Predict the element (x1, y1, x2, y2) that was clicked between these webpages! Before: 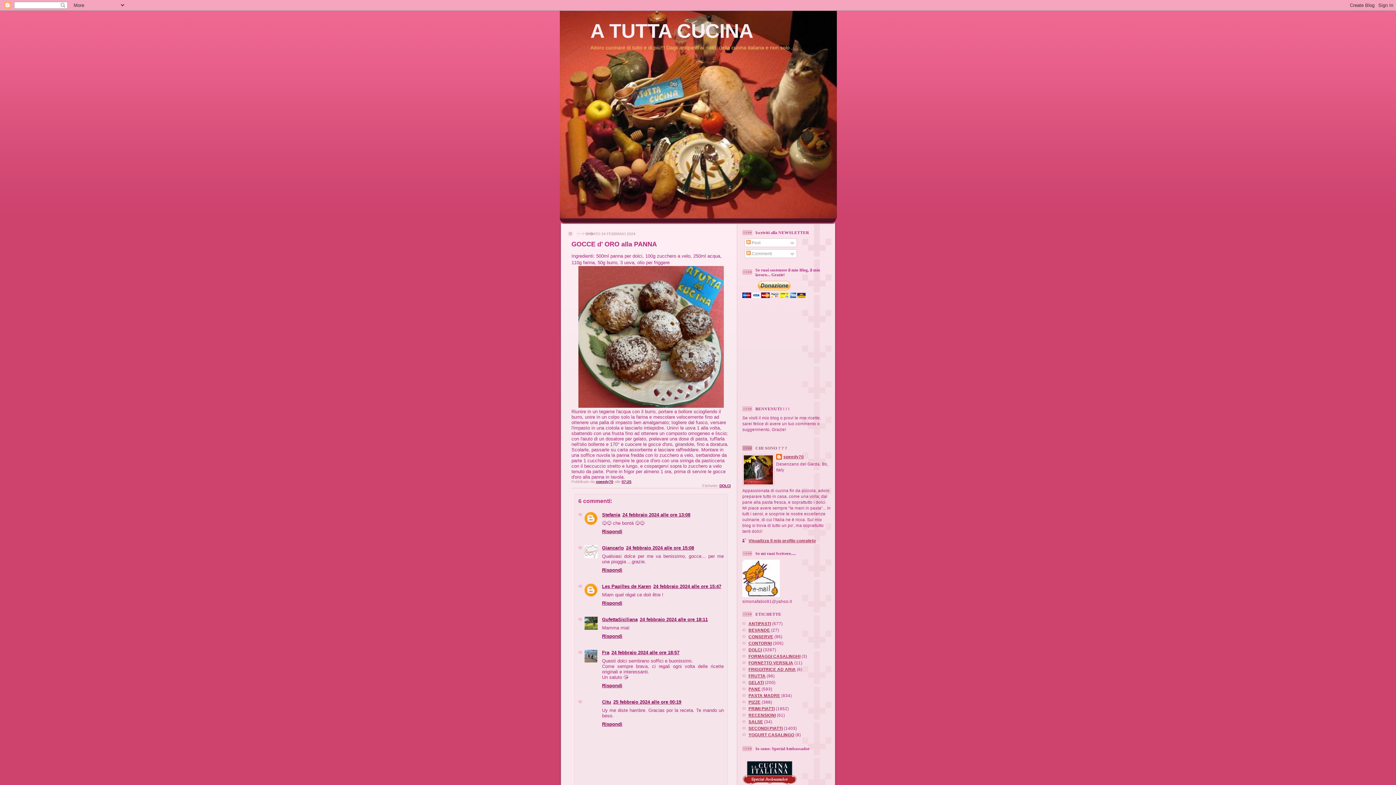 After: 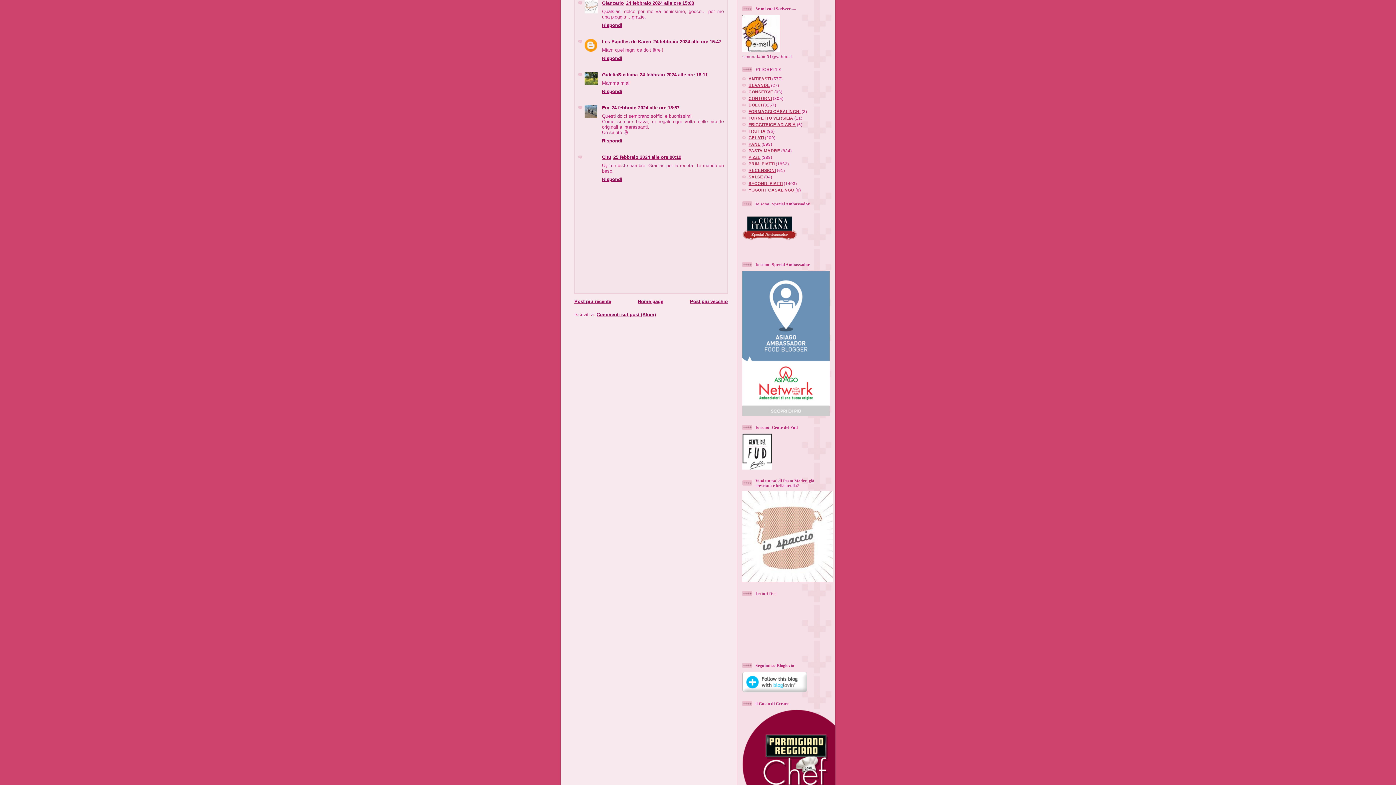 Action: label: 24 febbraio 2024 alle ore 15:08 bbox: (626, 545, 694, 550)